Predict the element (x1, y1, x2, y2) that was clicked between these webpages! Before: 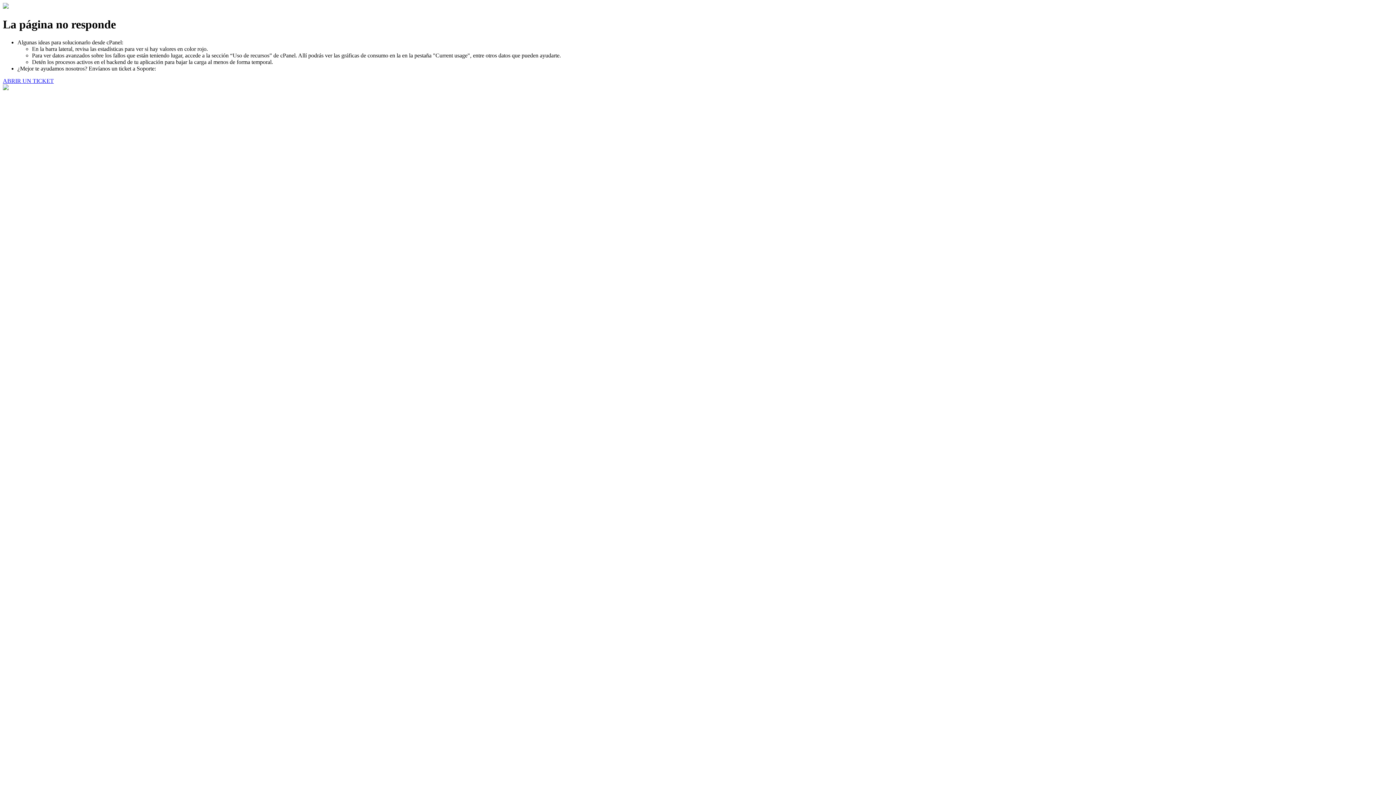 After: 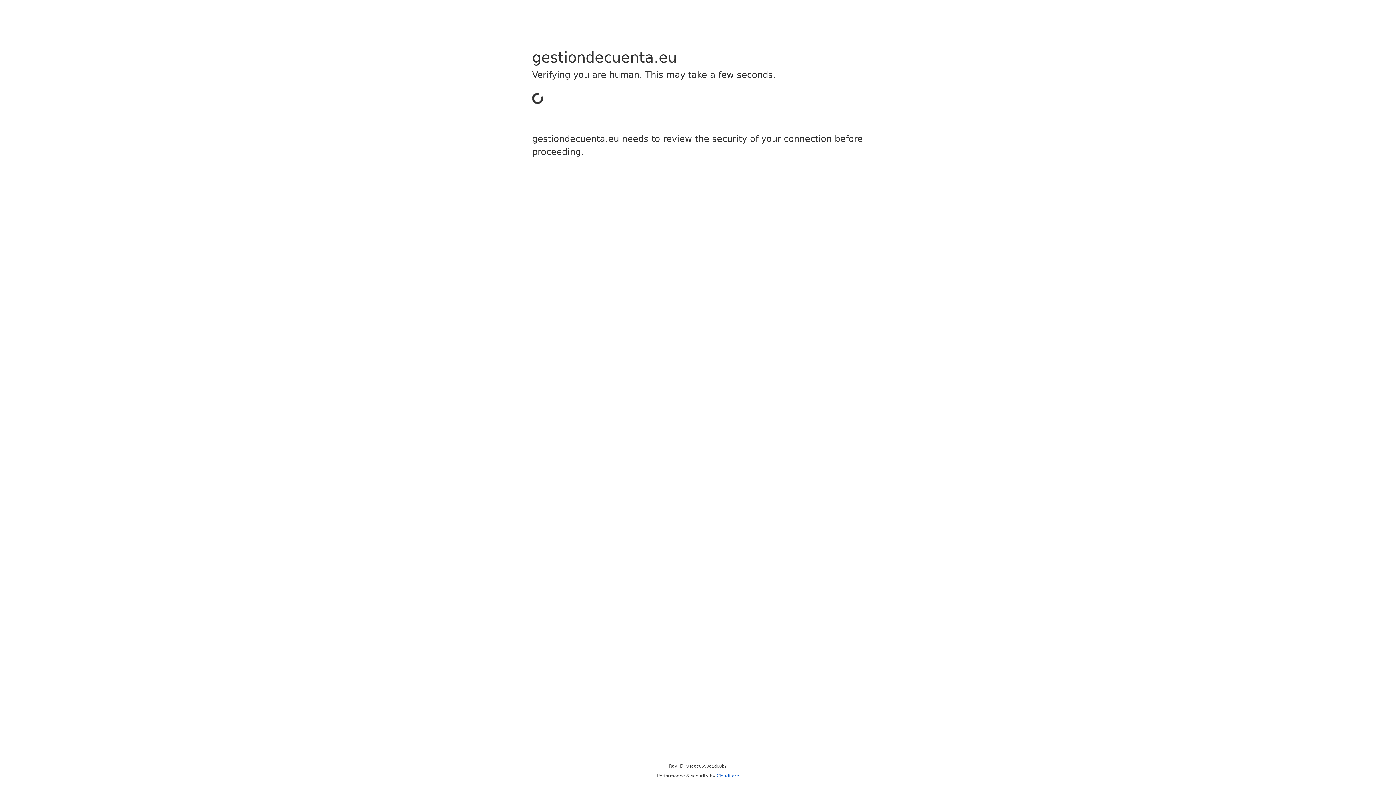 Action: label: ABRIR UN TICKET bbox: (2, 77, 53, 83)